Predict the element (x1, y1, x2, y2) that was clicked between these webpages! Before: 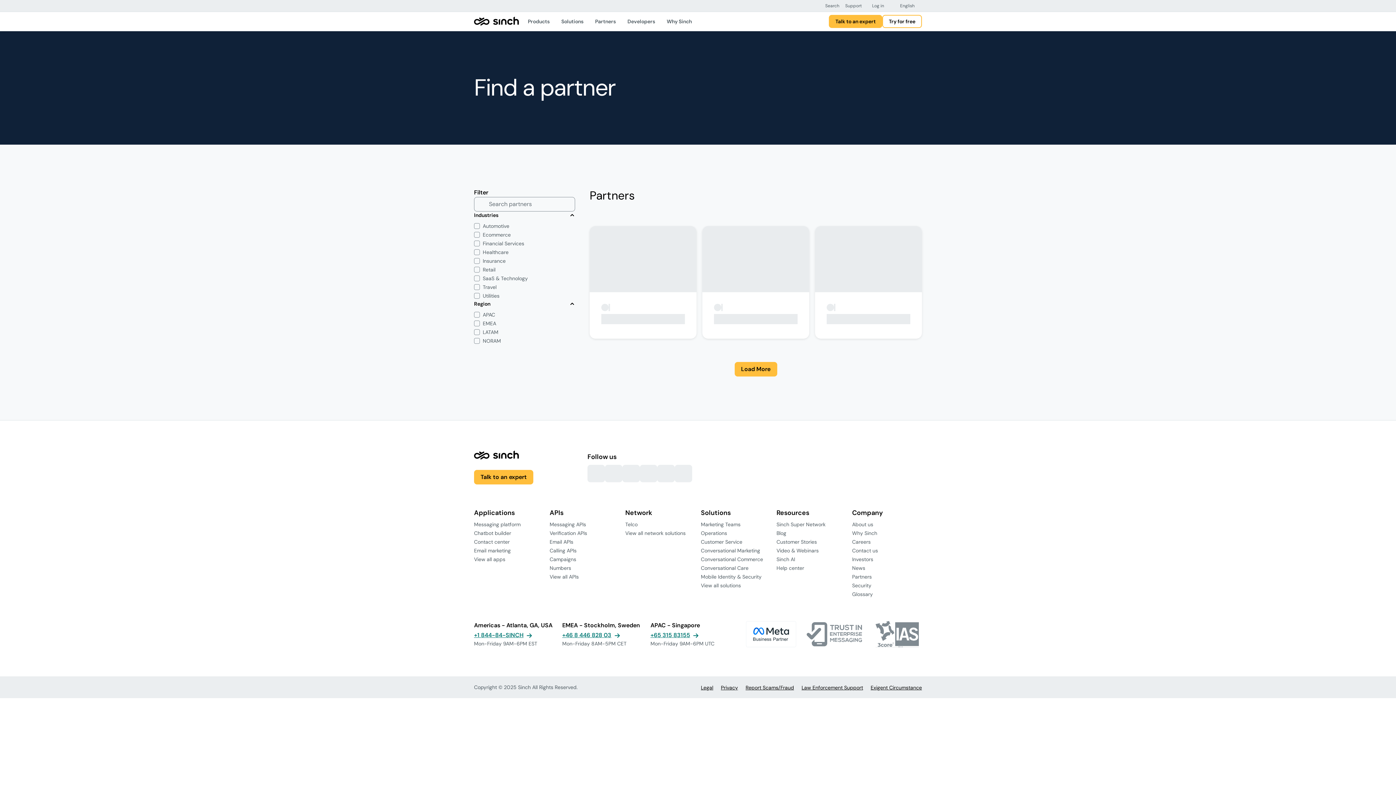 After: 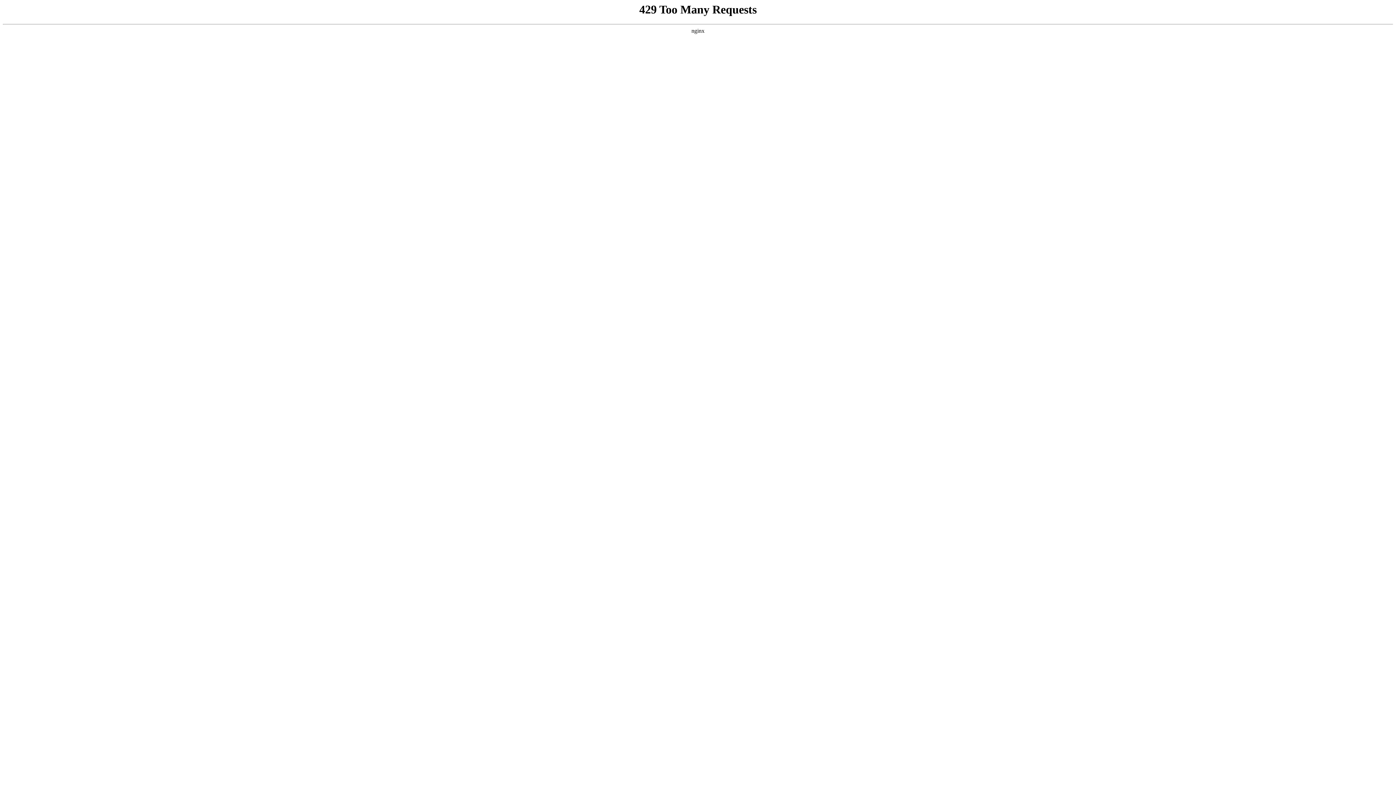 Action: bbox: (776, 547, 818, 554) label: Video & Webinars